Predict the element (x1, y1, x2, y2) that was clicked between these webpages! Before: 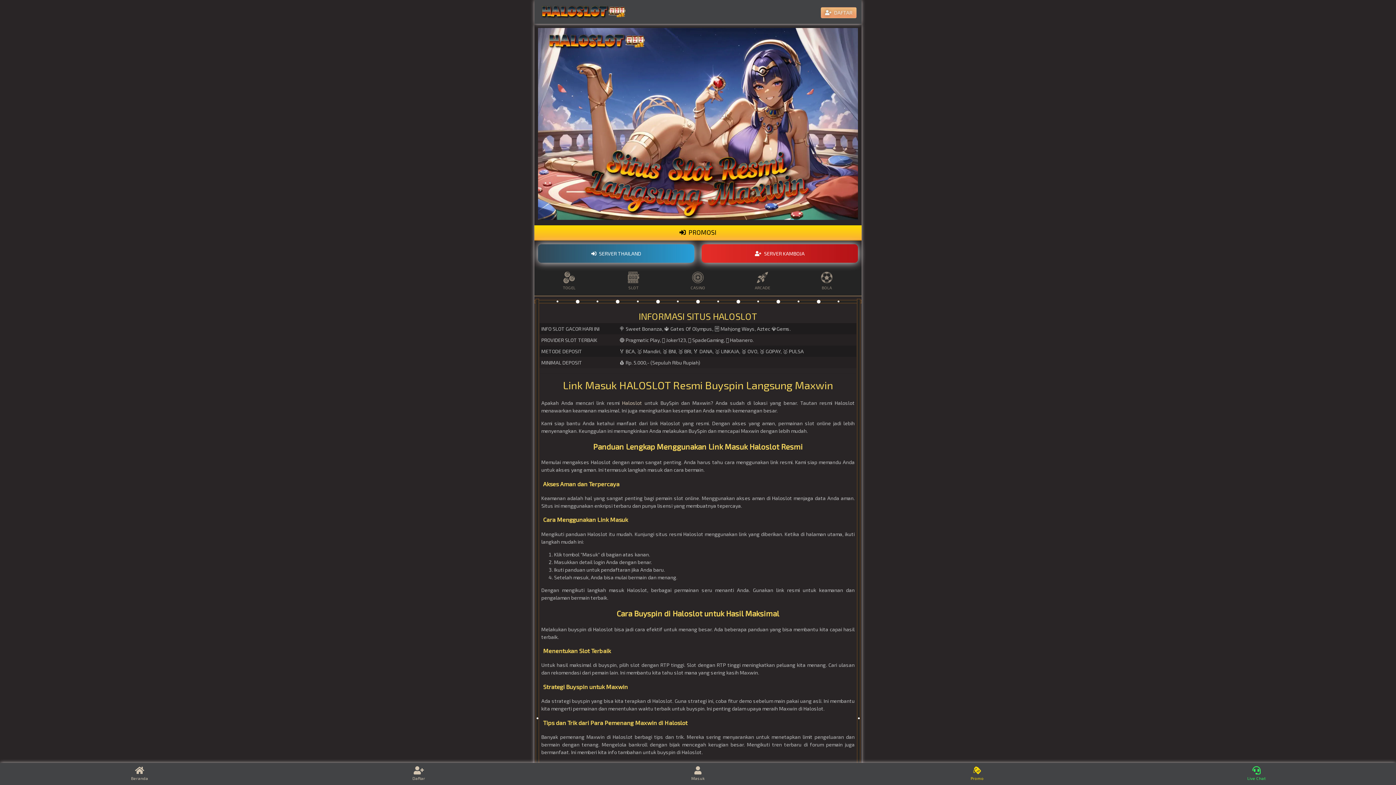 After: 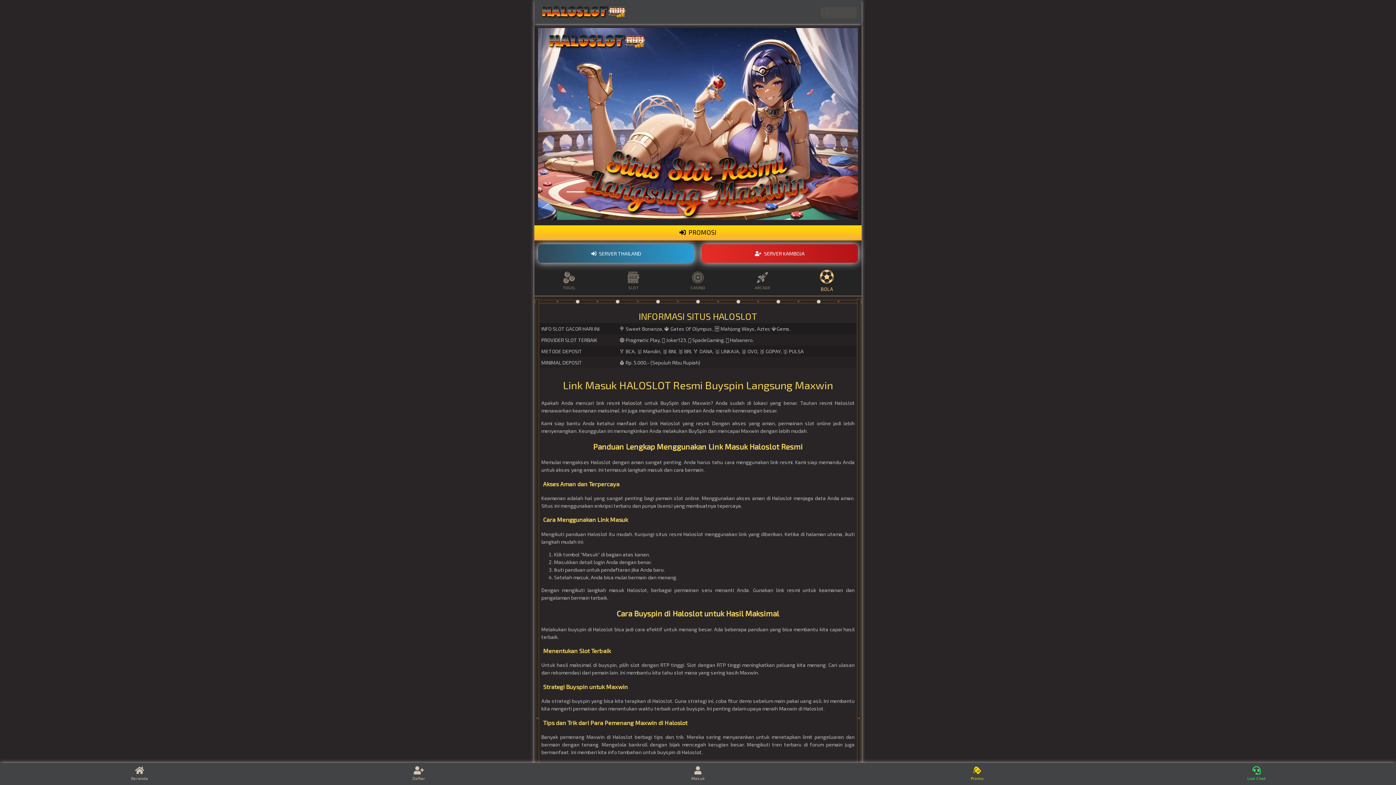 Action: label: BOLA bbox: (794, 271, 859, 290)